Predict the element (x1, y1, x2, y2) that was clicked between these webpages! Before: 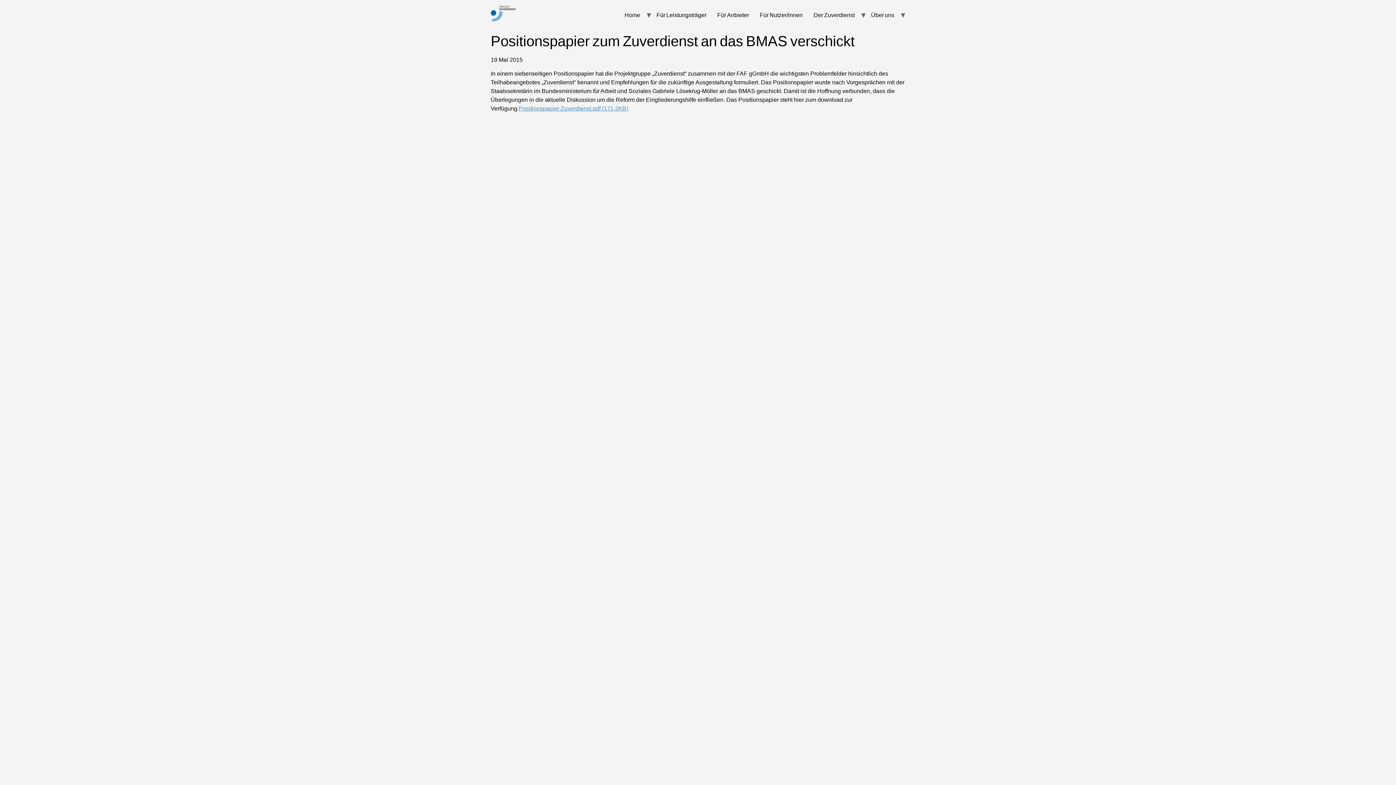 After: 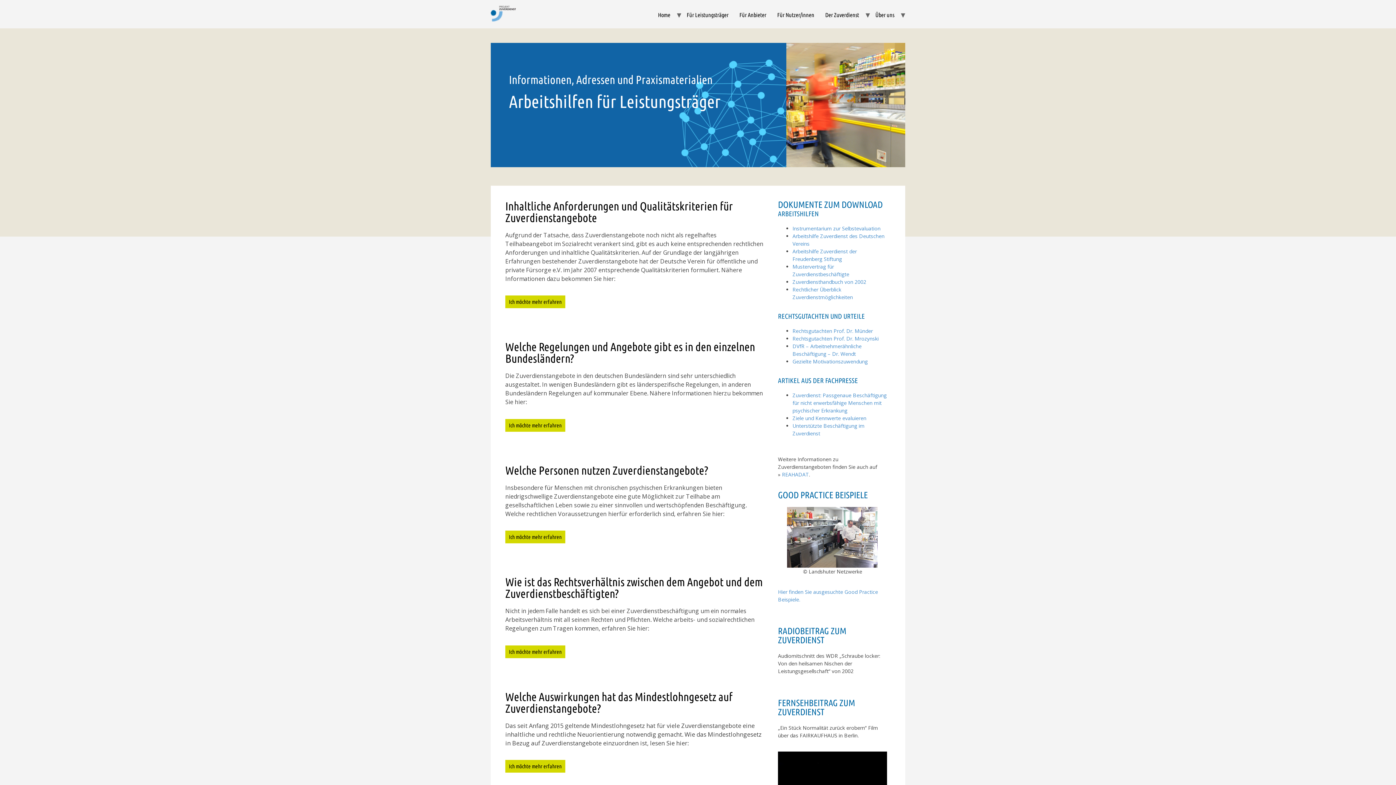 Action: label: Für Leistungsträger bbox: (651, 7, 712, 22)